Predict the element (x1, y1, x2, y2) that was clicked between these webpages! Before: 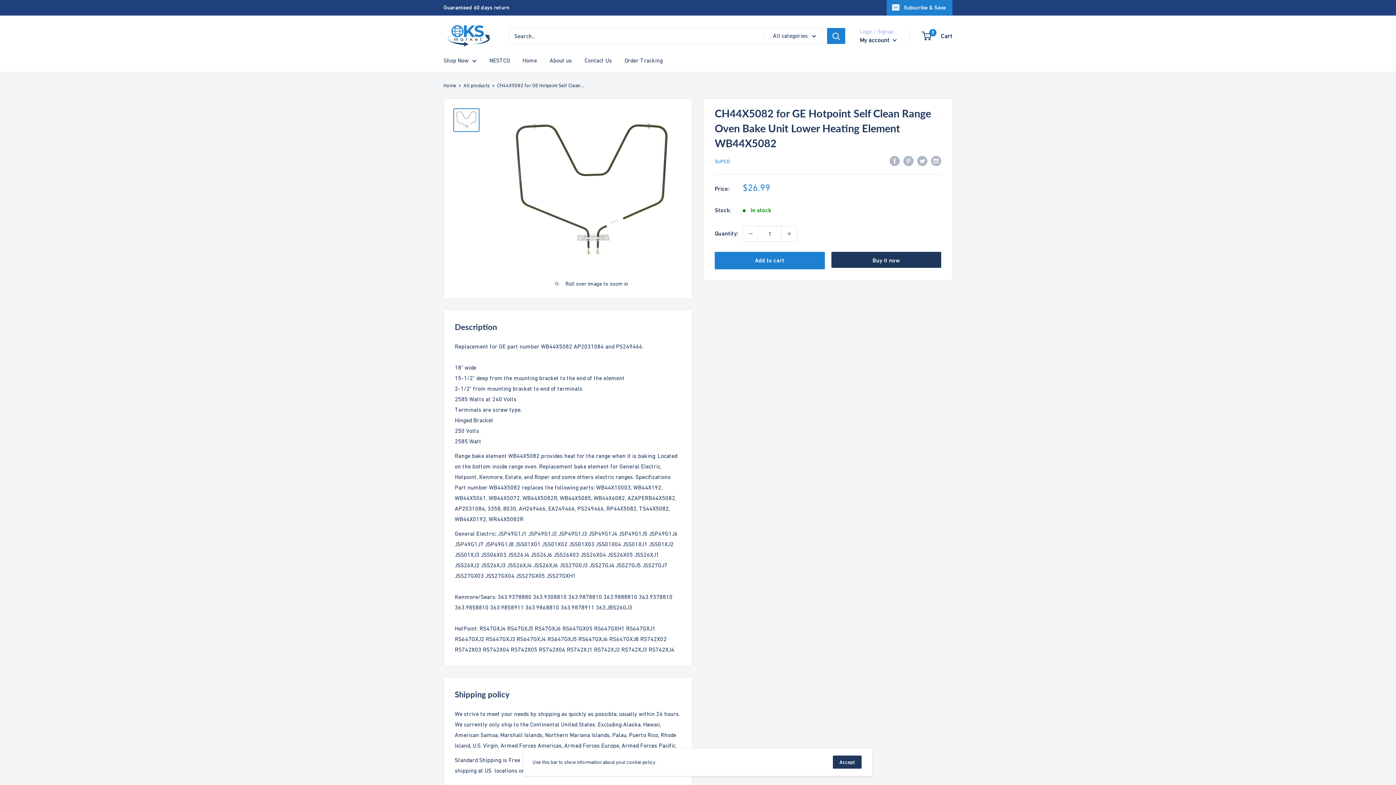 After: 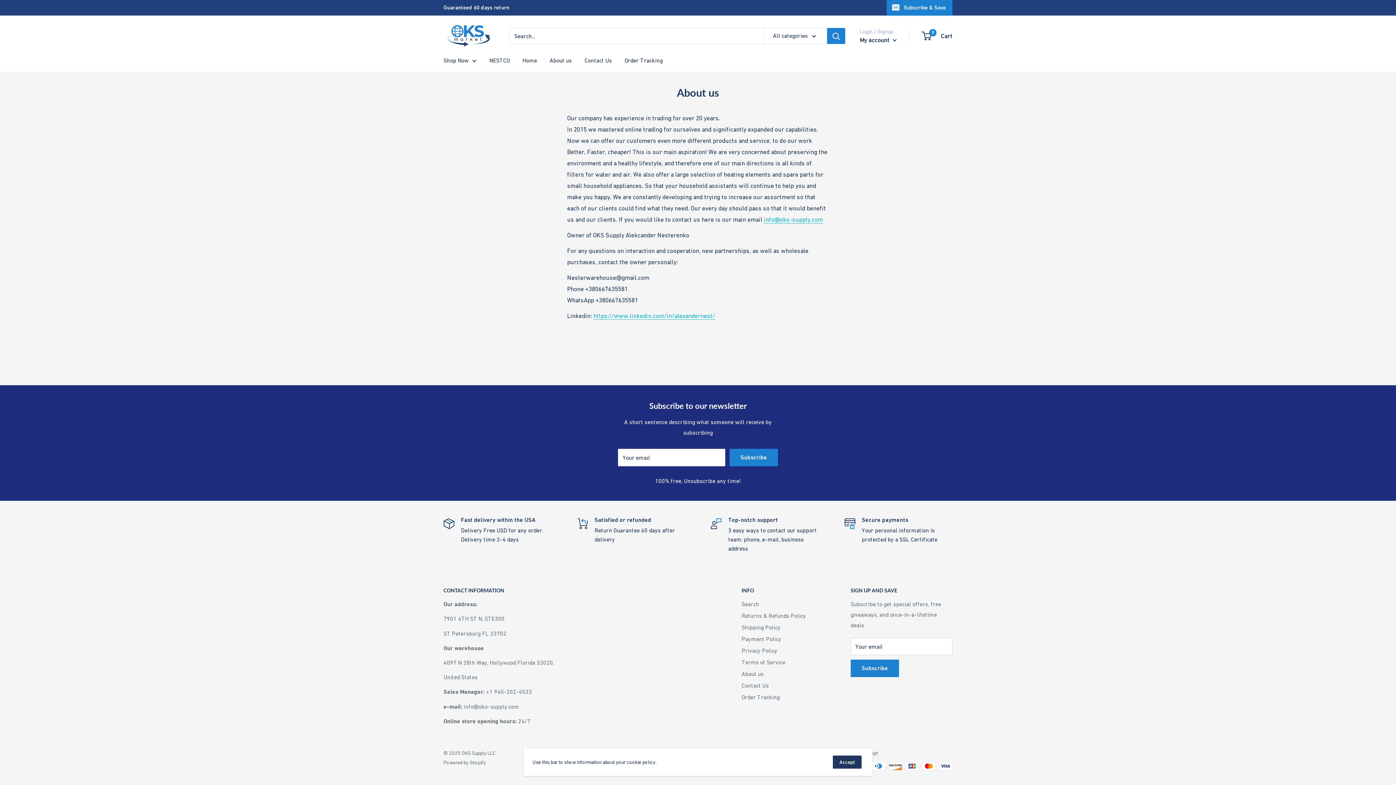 Action: bbox: (549, 55, 572, 65) label: About us